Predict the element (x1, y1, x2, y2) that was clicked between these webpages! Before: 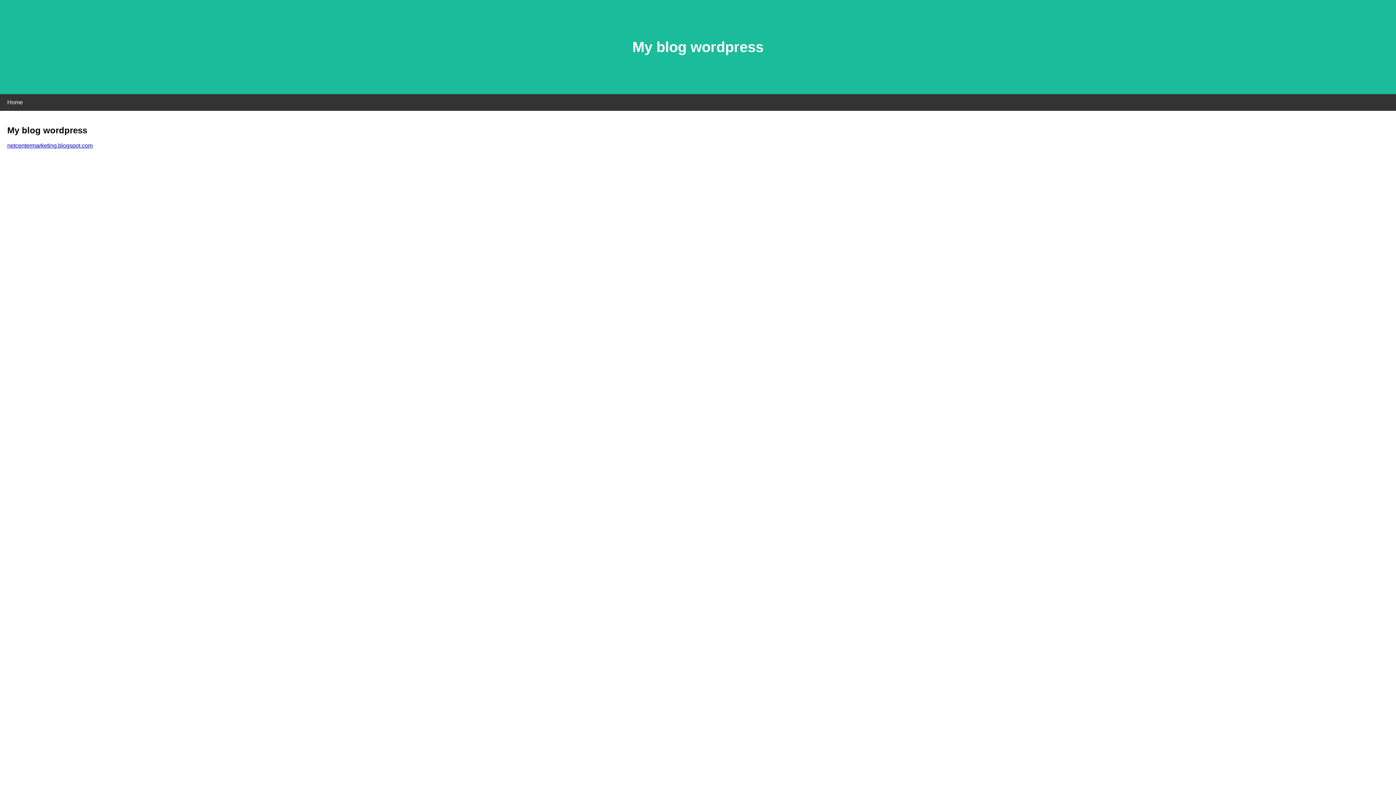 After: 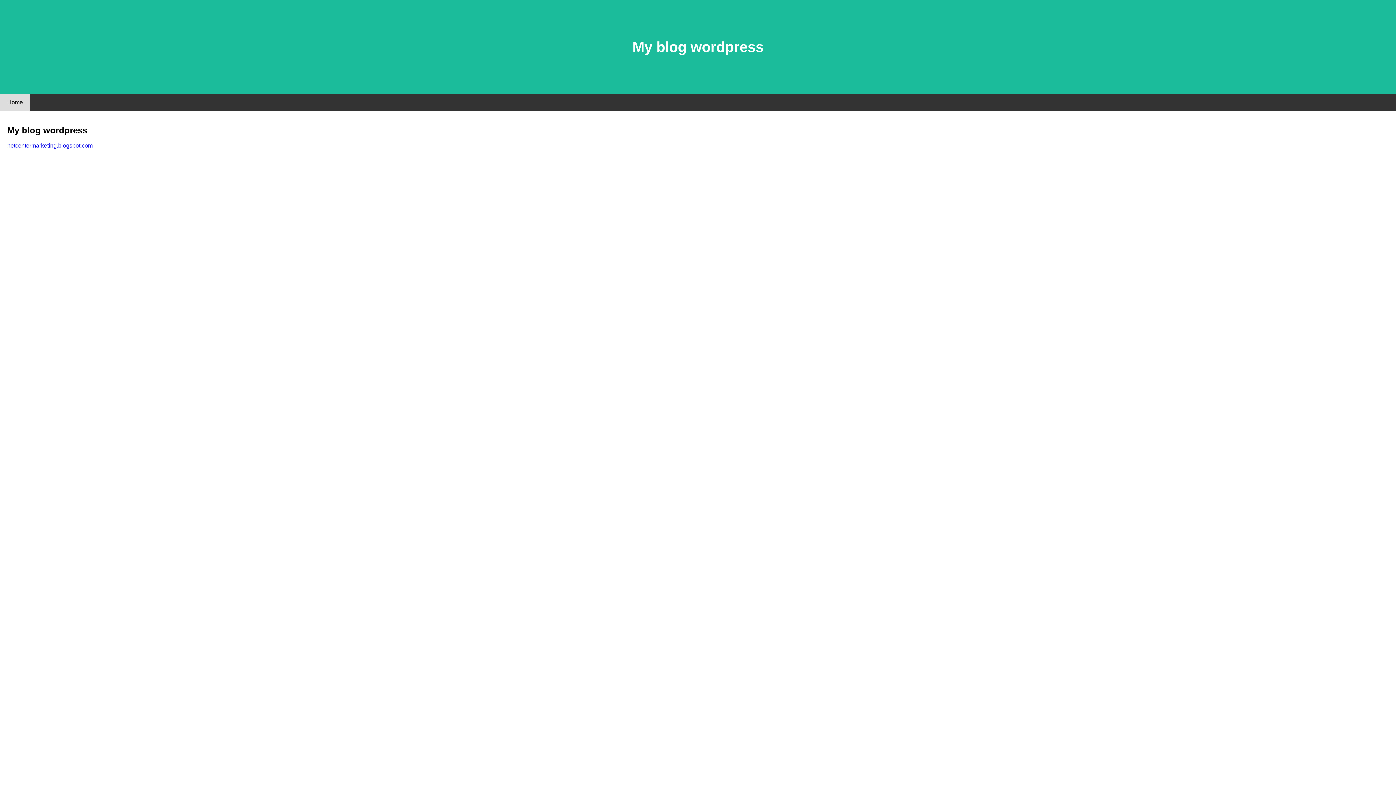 Action: label: Home bbox: (0, 94, 30, 110)